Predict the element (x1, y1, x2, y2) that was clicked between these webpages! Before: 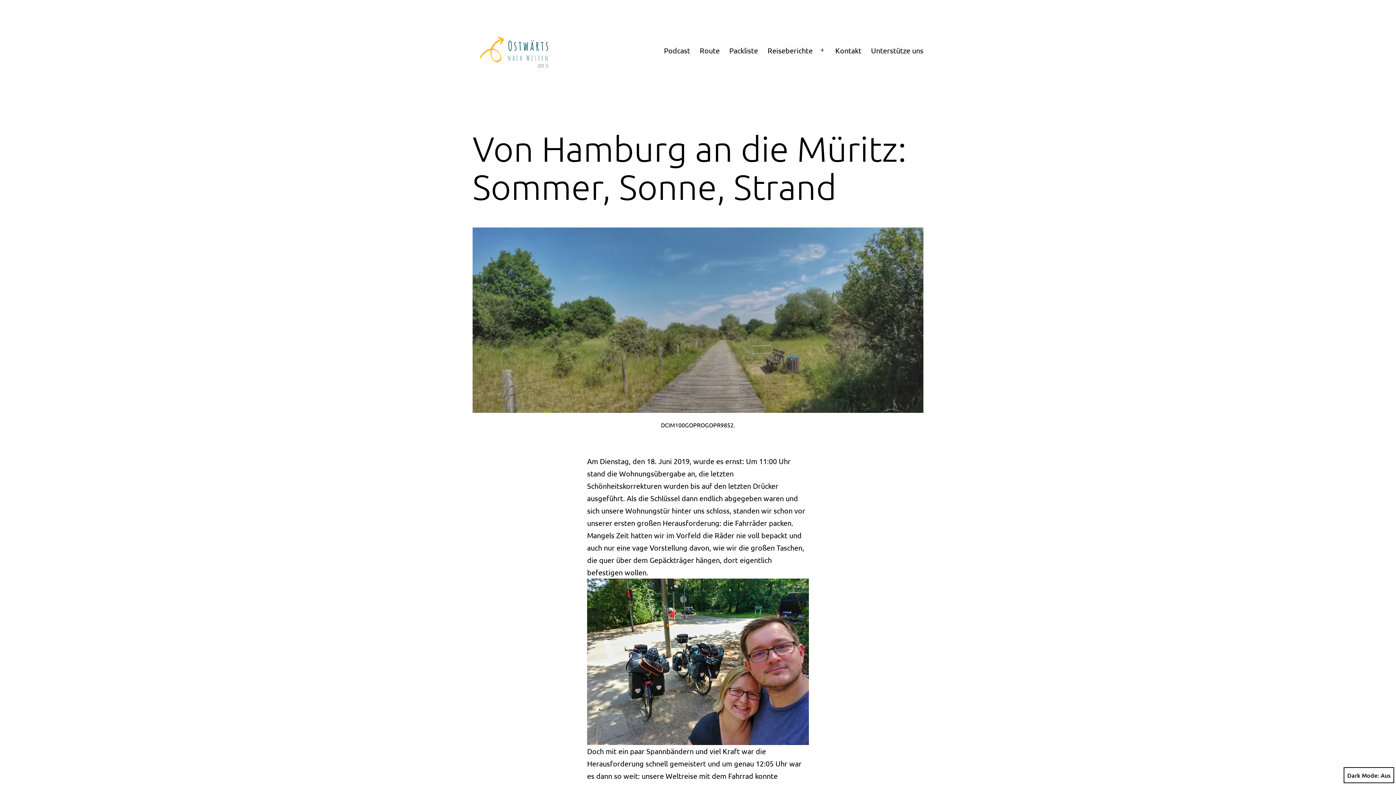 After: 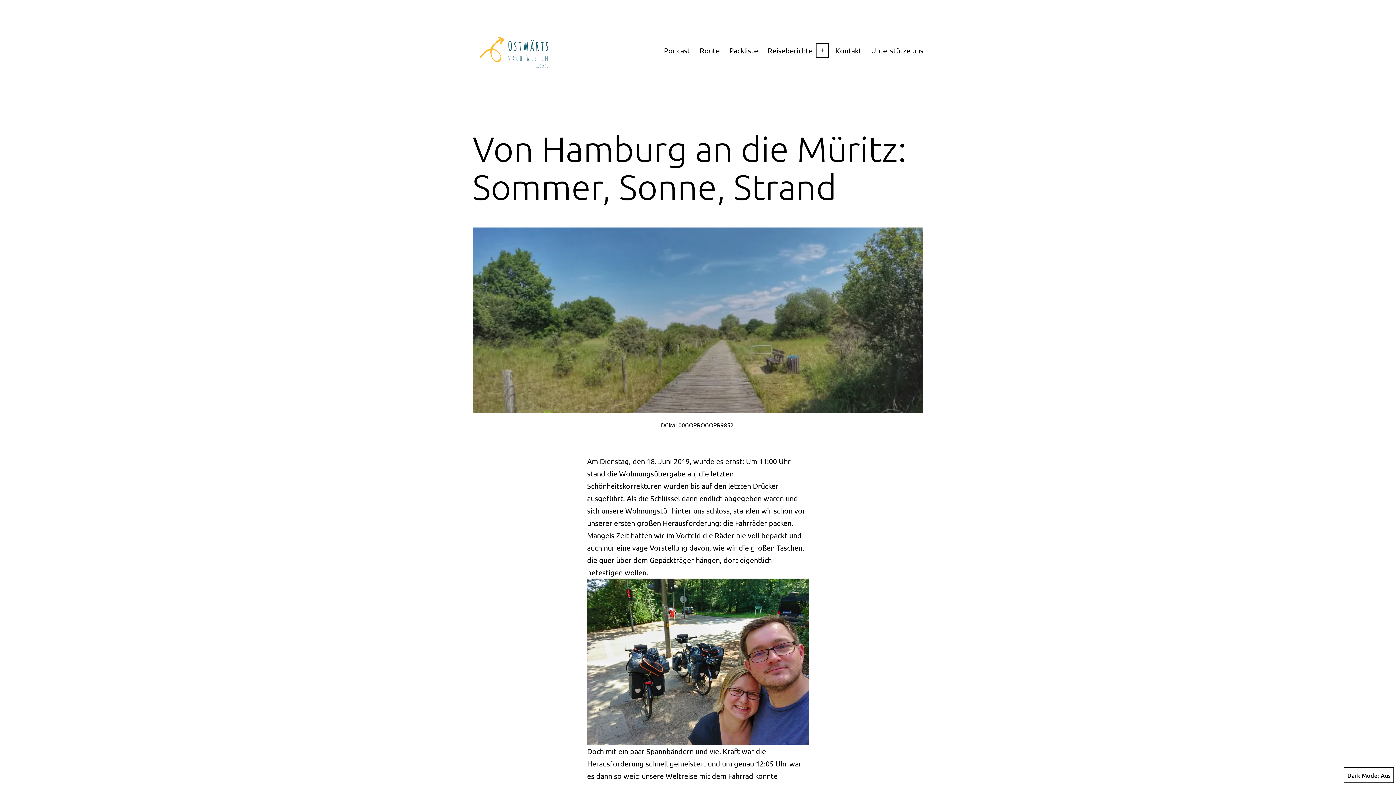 Action: bbox: (814, 41, 830, 59) label: Menü öffnen